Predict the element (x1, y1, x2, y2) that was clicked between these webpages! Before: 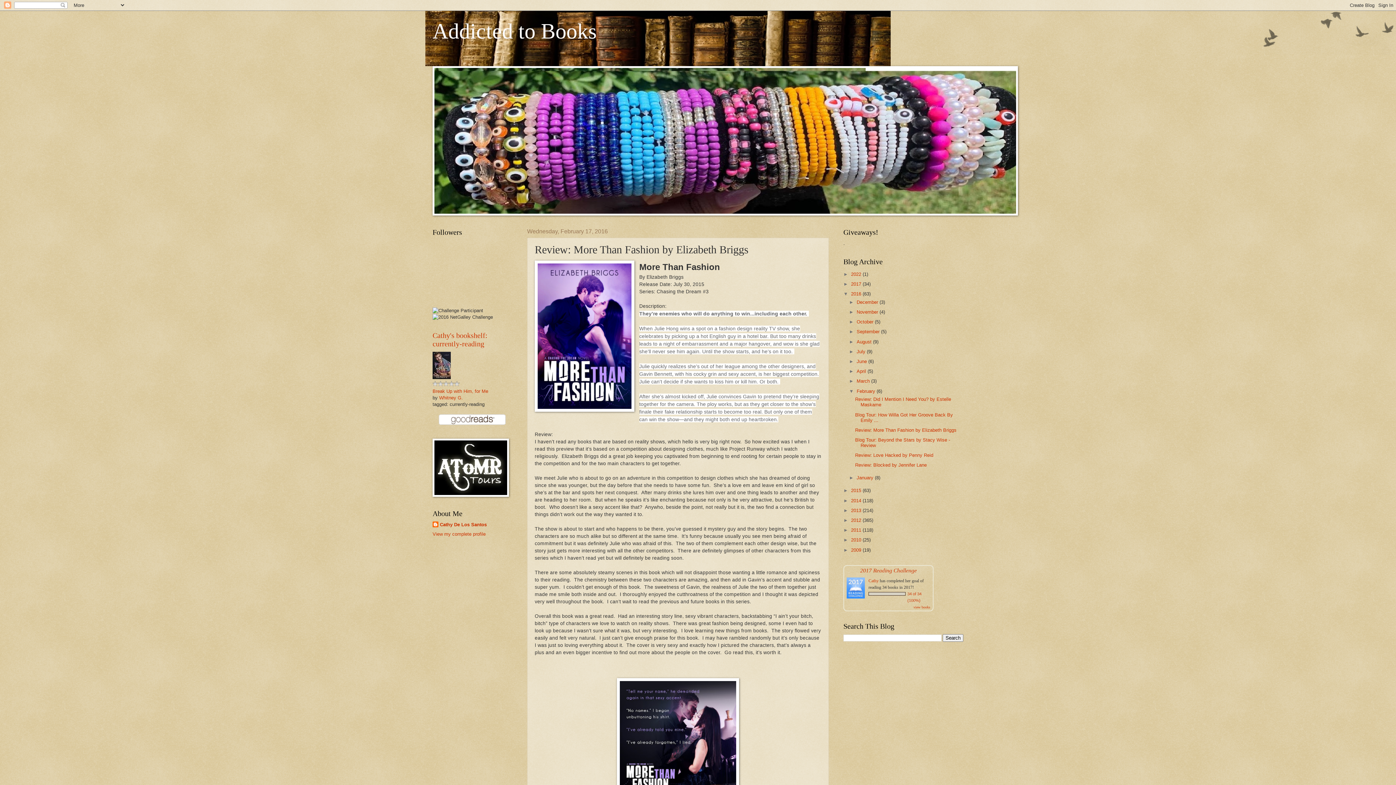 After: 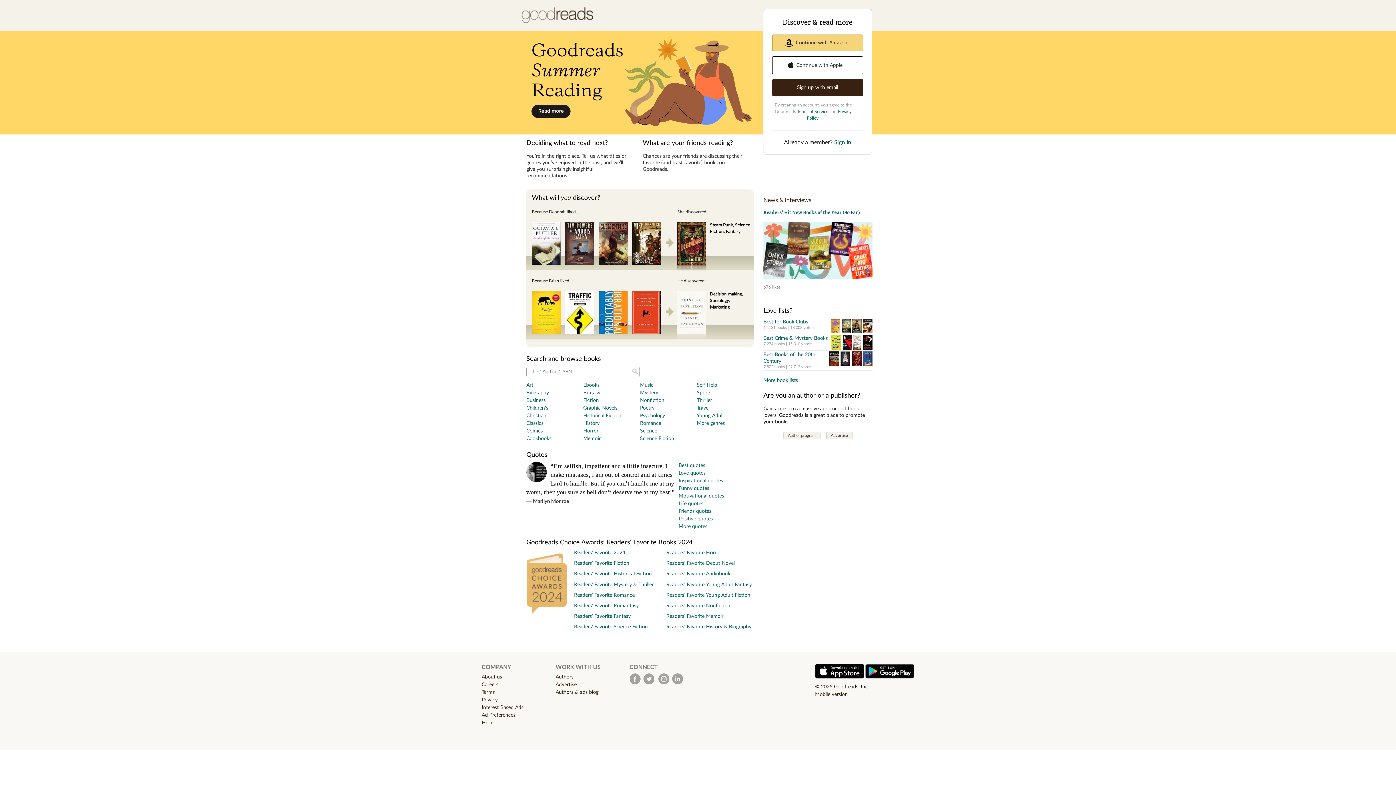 Action: bbox: (438, 421, 507, 427)